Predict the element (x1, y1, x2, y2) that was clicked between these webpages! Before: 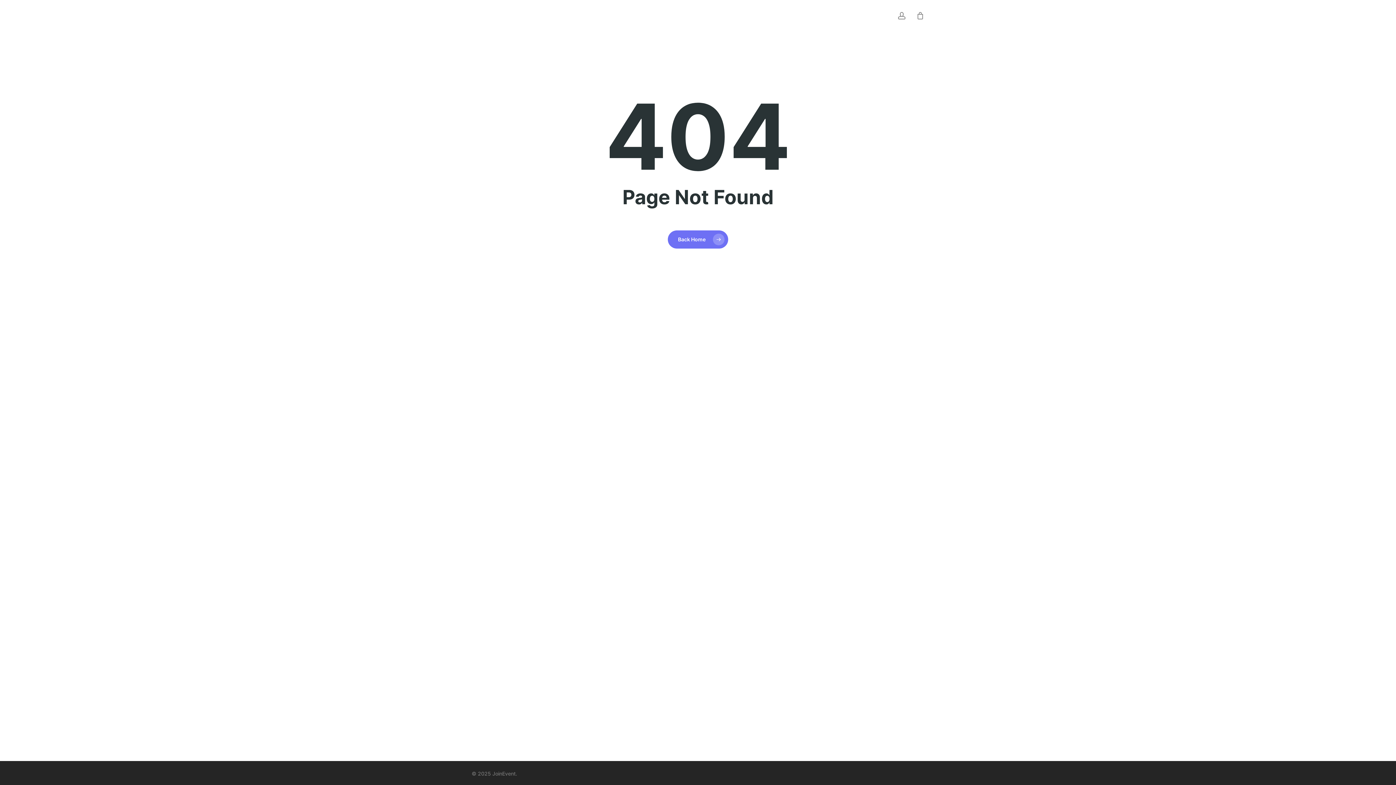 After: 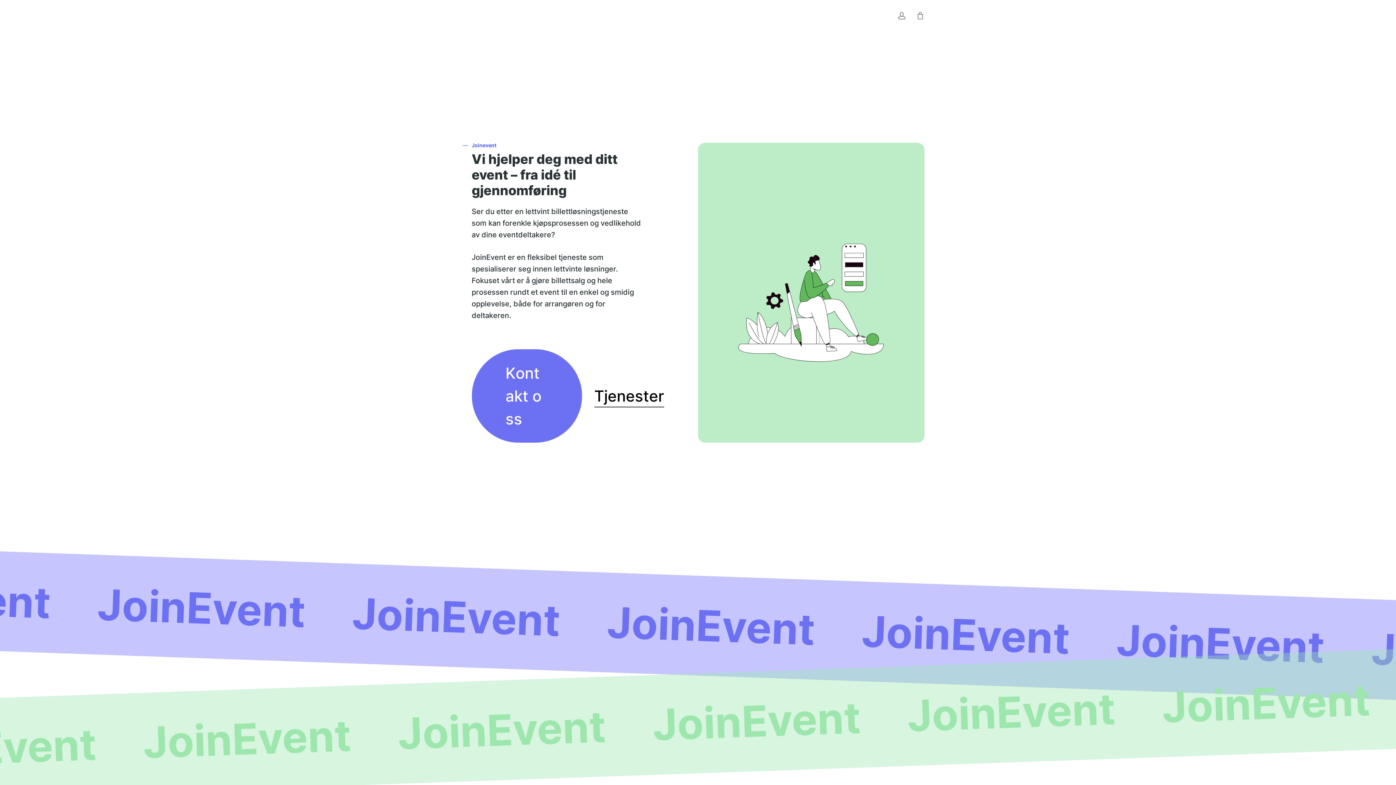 Action: bbox: (471, 10, 482, 21)